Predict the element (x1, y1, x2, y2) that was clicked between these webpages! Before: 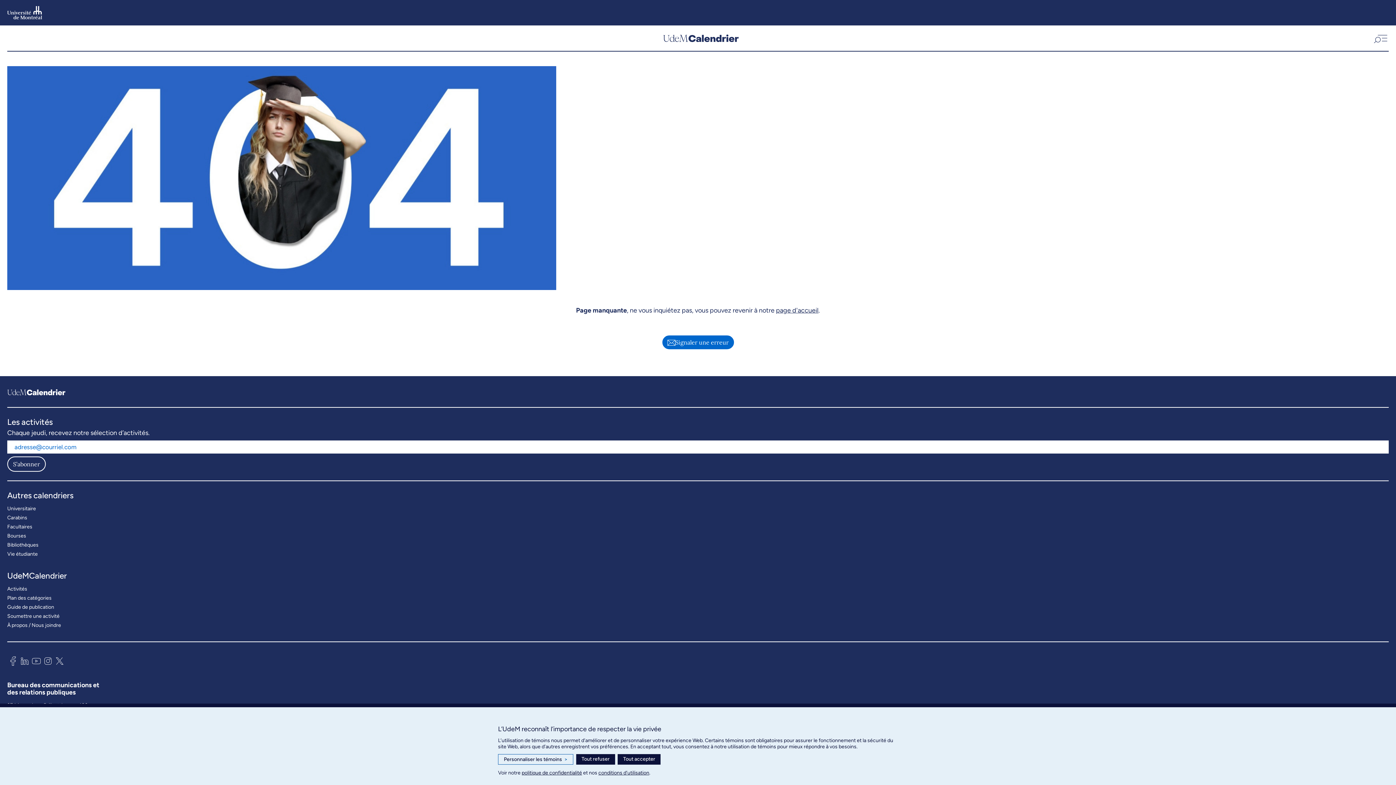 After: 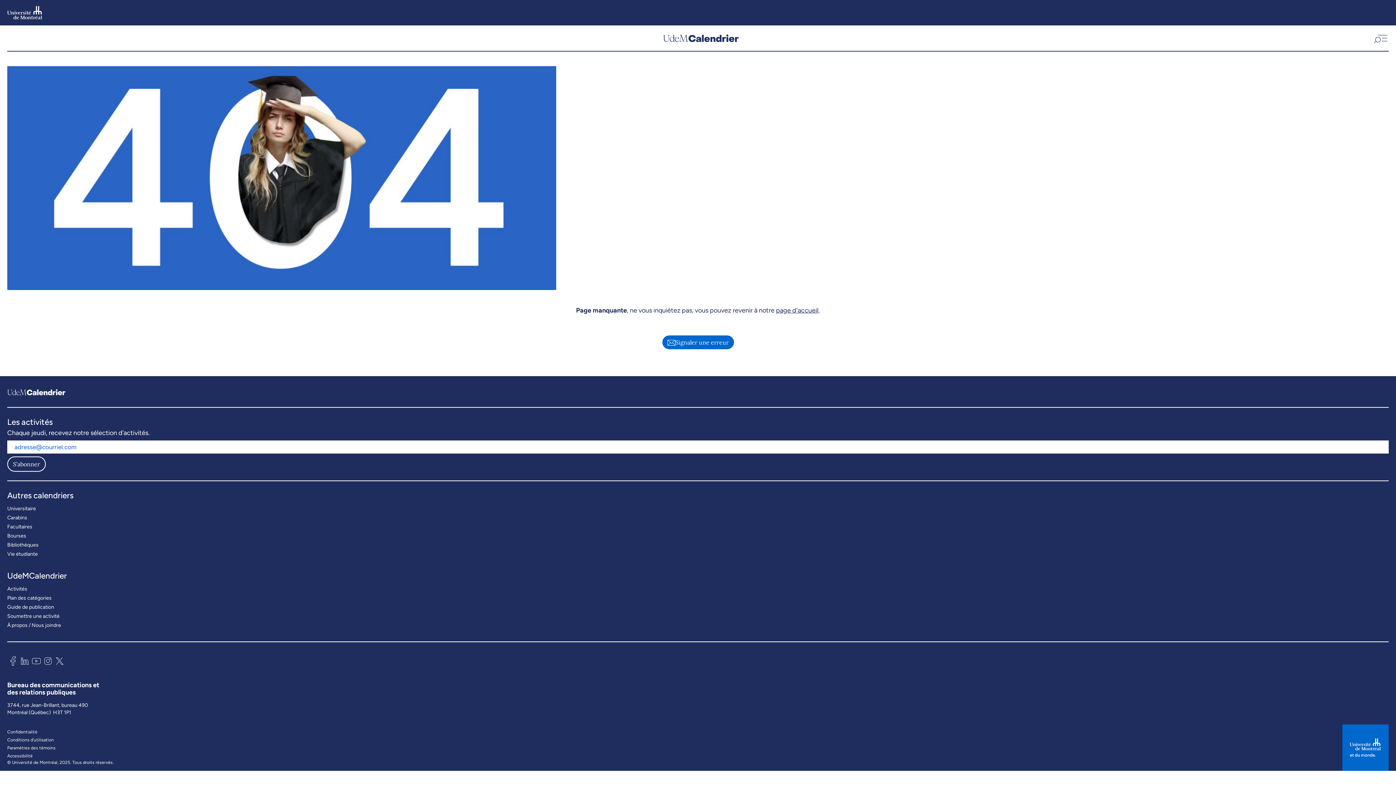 Action: label: Tout accepter bbox: (617, 754, 660, 765)